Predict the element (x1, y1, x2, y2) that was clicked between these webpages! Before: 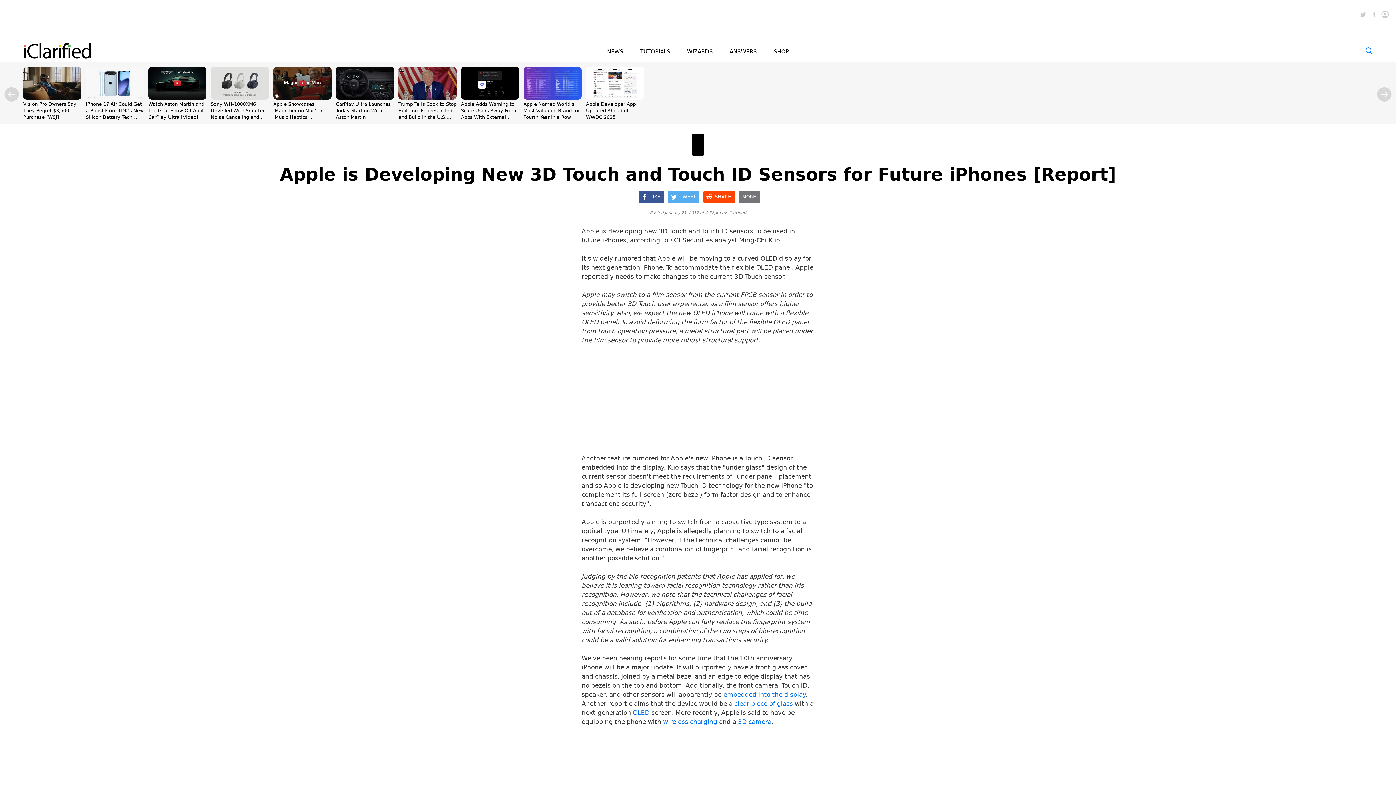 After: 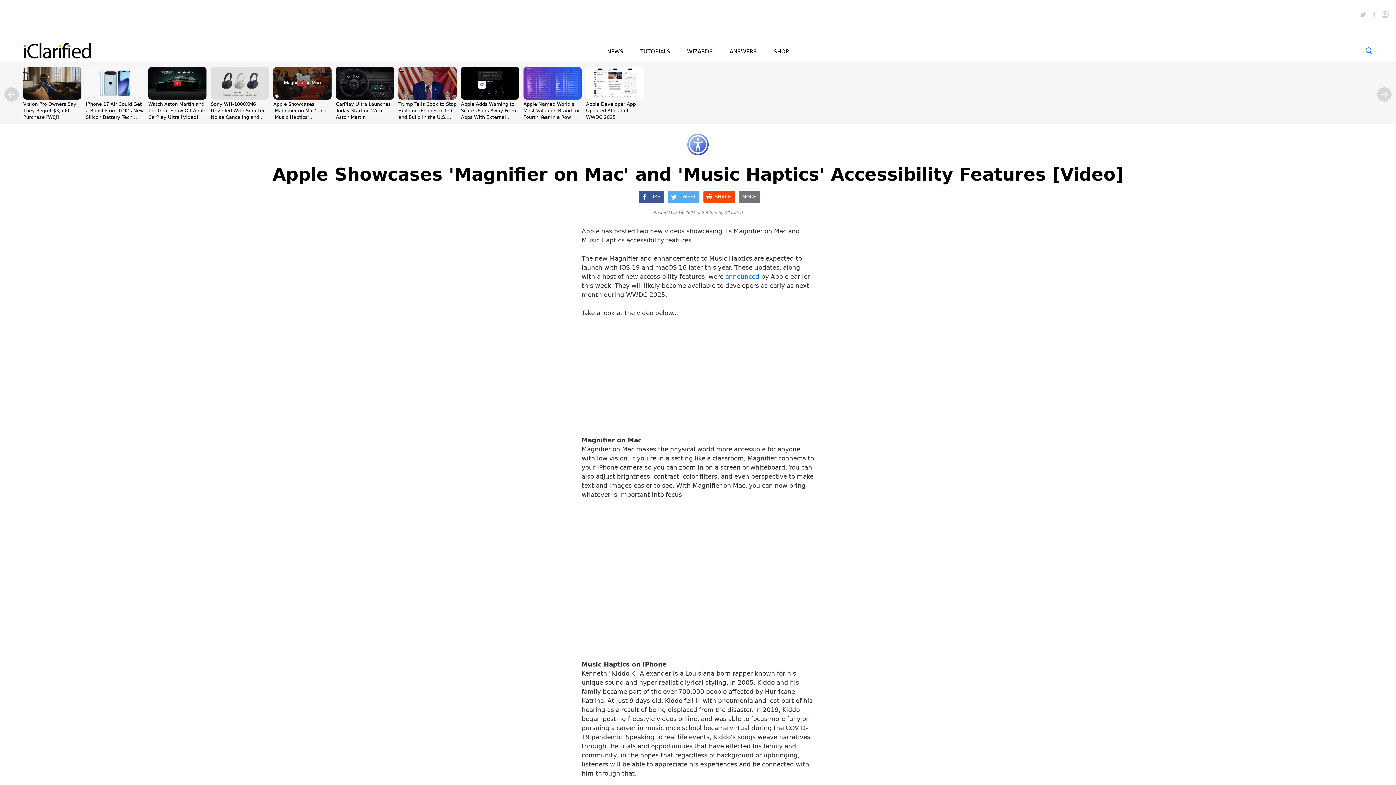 Action: bbox: (273, 101, 326, 133) label: Apple Showcases 'Magnifier on Mac' and 'Music Haptics' Accessibility Features [Video]